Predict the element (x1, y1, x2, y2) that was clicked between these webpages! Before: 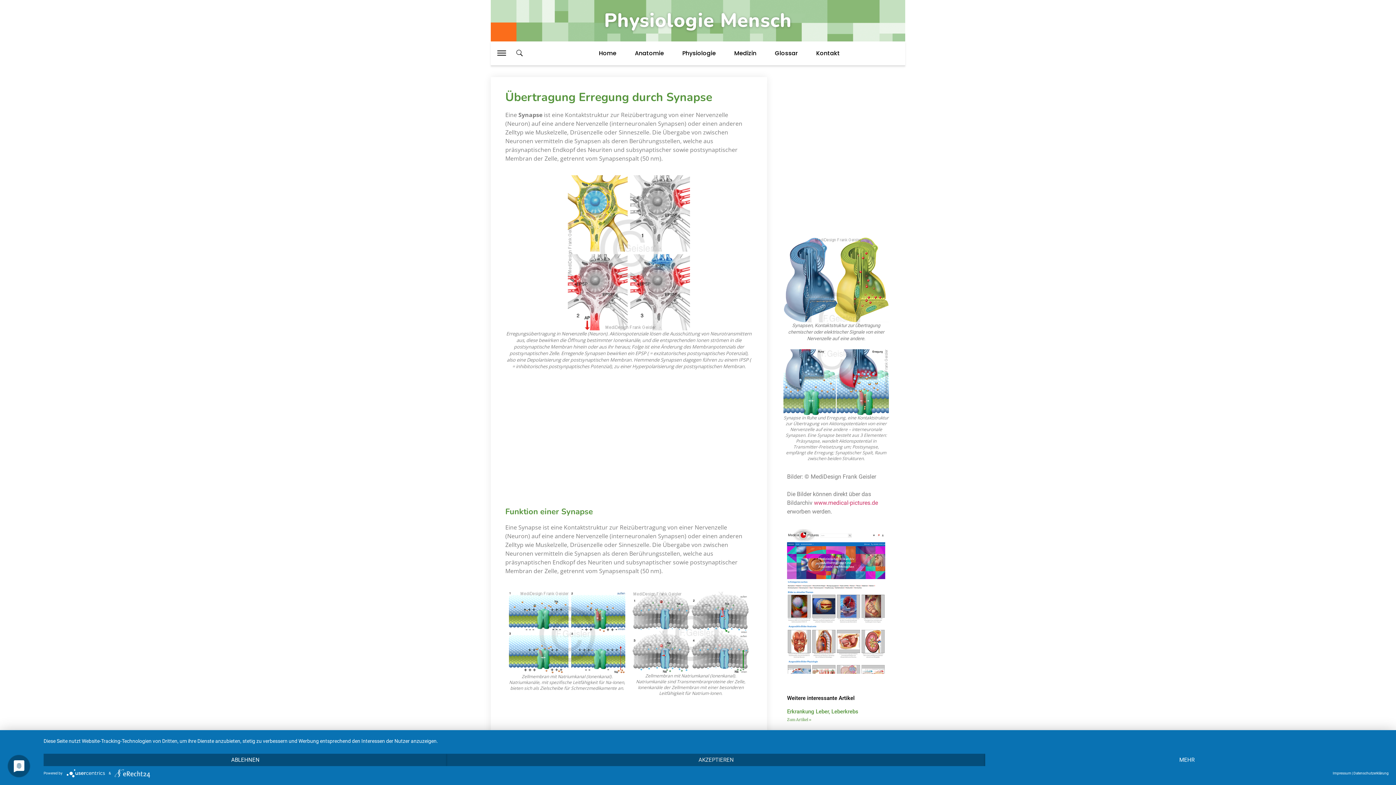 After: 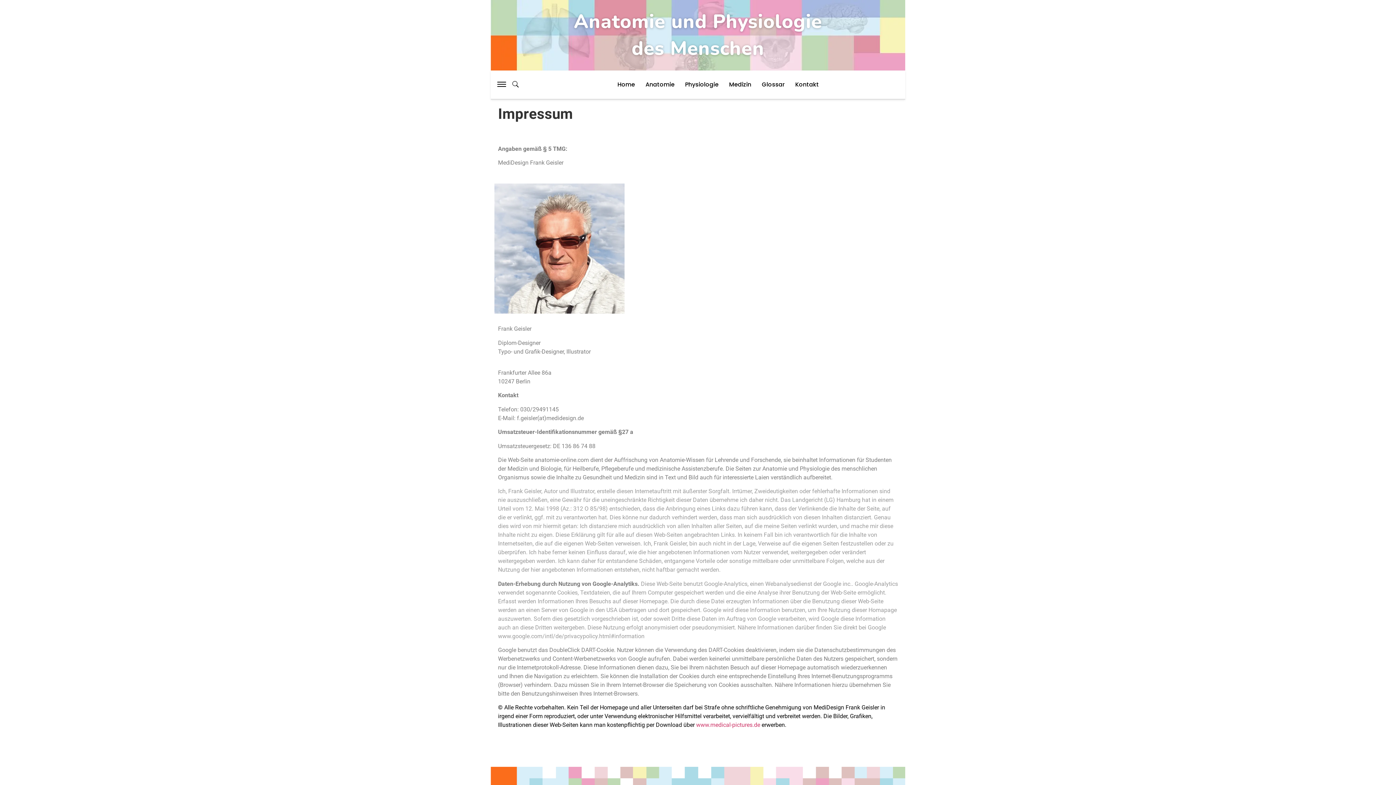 Action: label: Impressum bbox: (1333, 770, 1351, 776)